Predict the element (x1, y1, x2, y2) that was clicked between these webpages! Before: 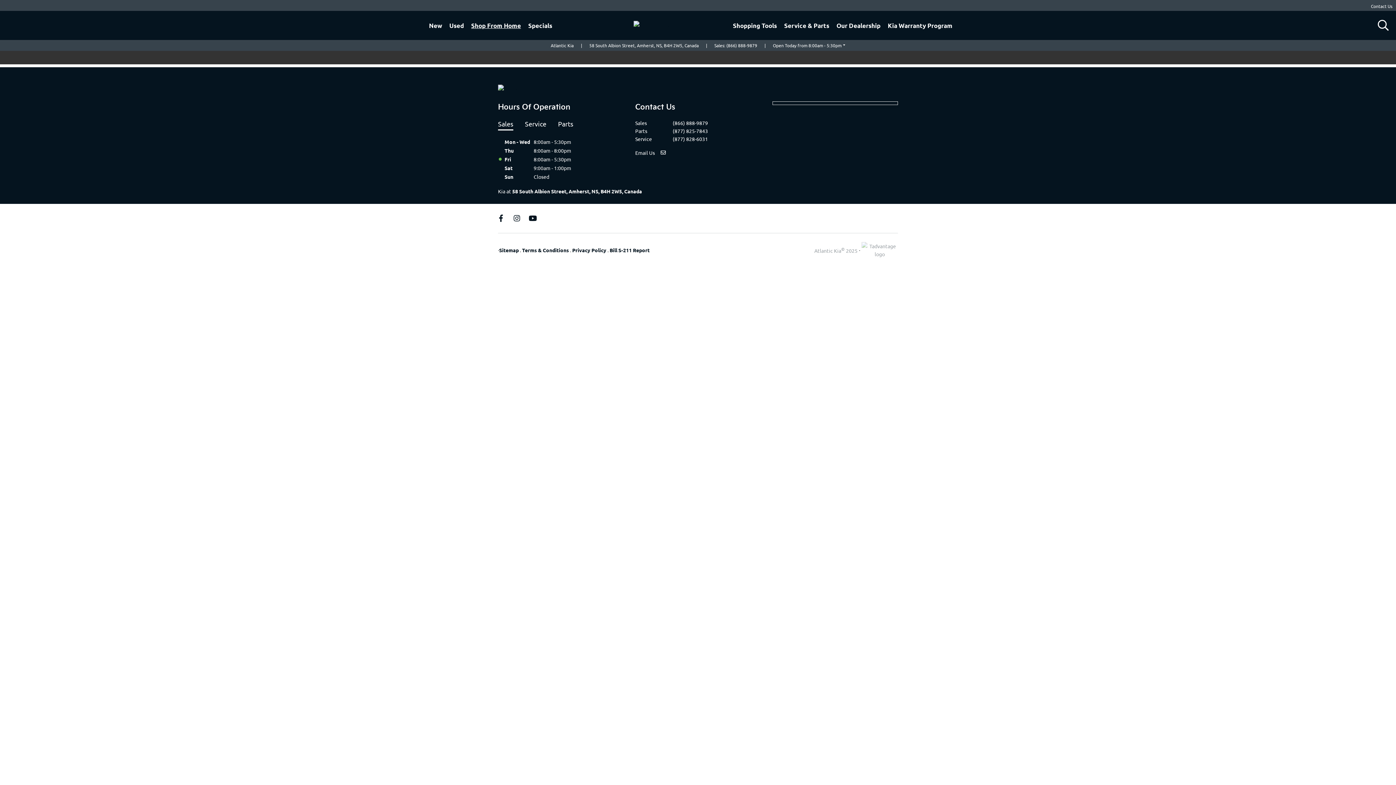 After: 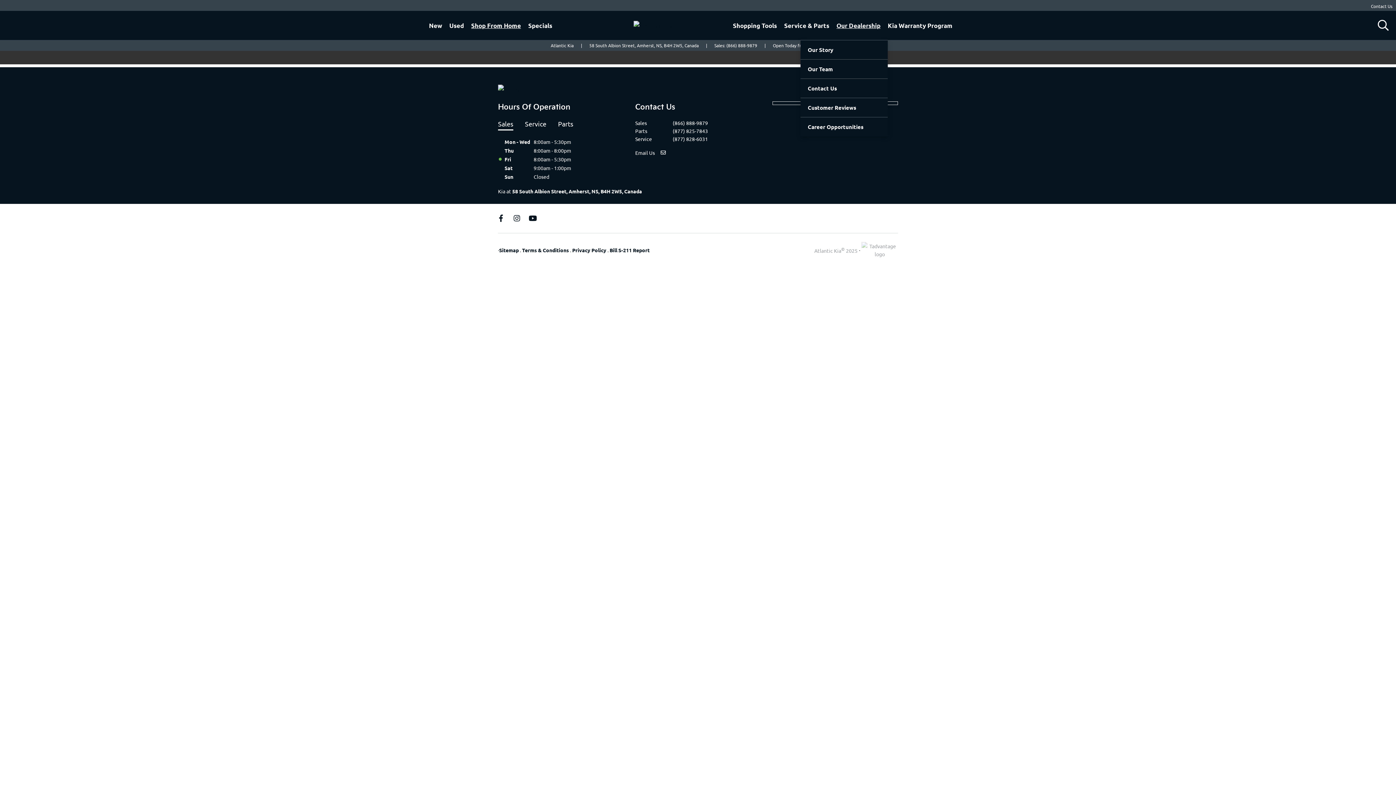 Action: bbox: (836, 20, 880, 30) label: Our Dealership